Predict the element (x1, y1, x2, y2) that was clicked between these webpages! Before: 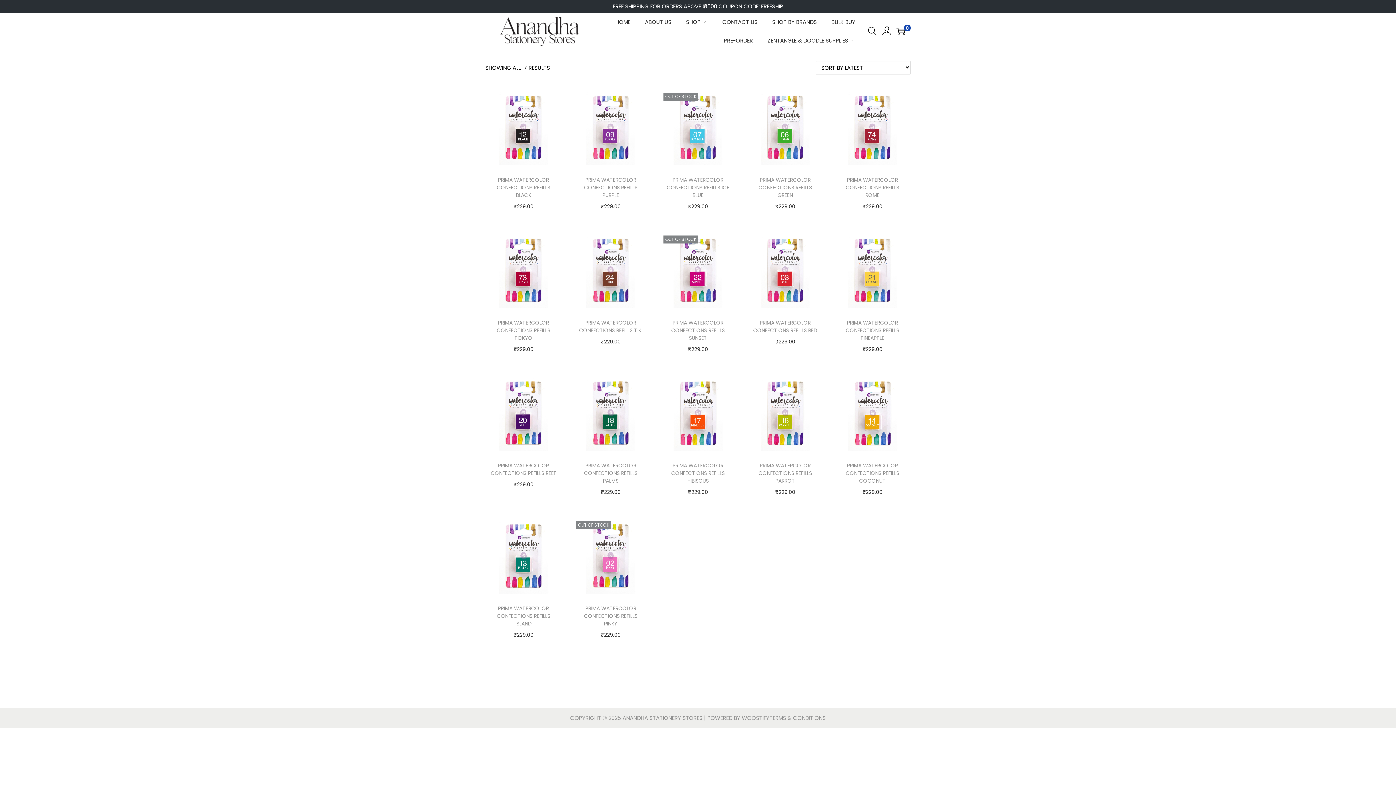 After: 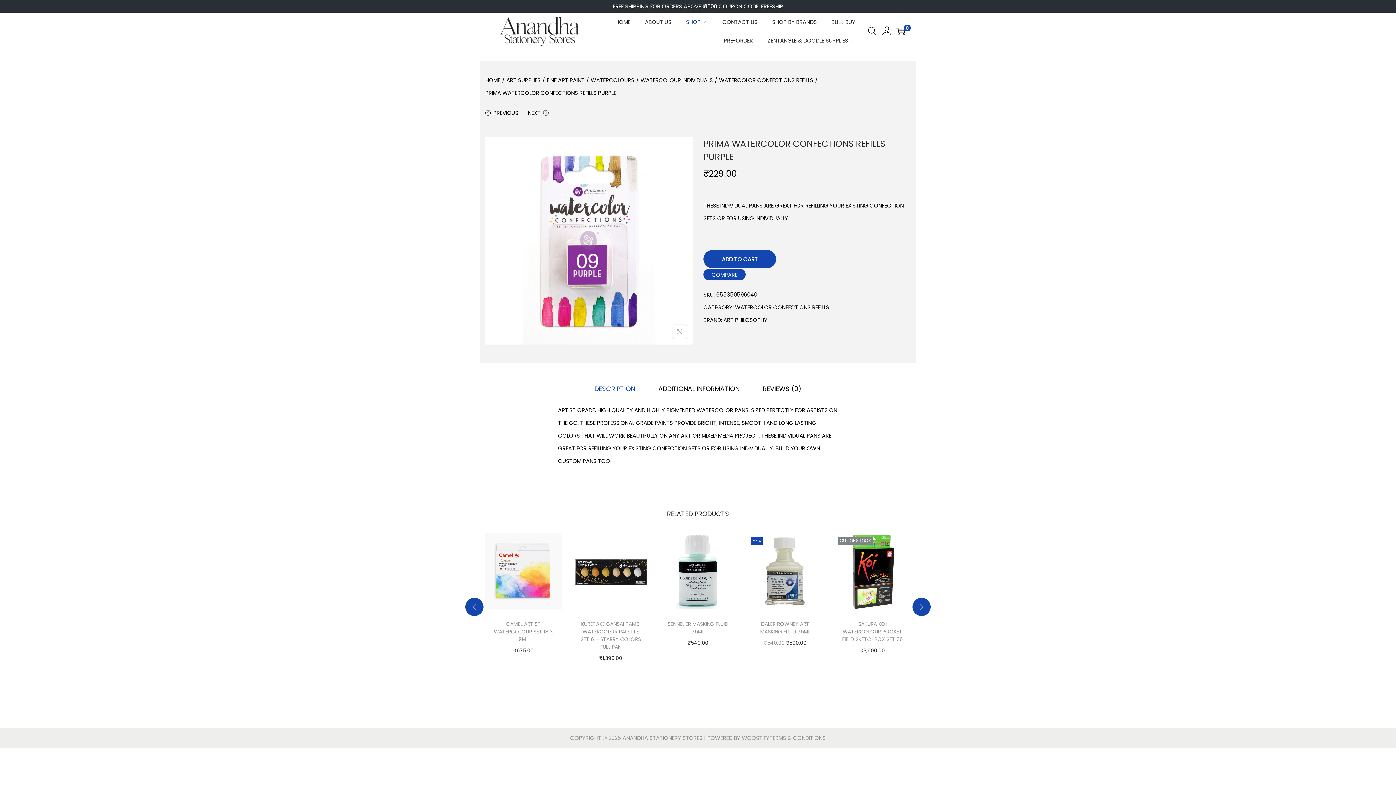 Action: bbox: (584, 176, 637, 198) label: PRIMA WATERCOLOR CONFECTIONS REFILLS PURPLE